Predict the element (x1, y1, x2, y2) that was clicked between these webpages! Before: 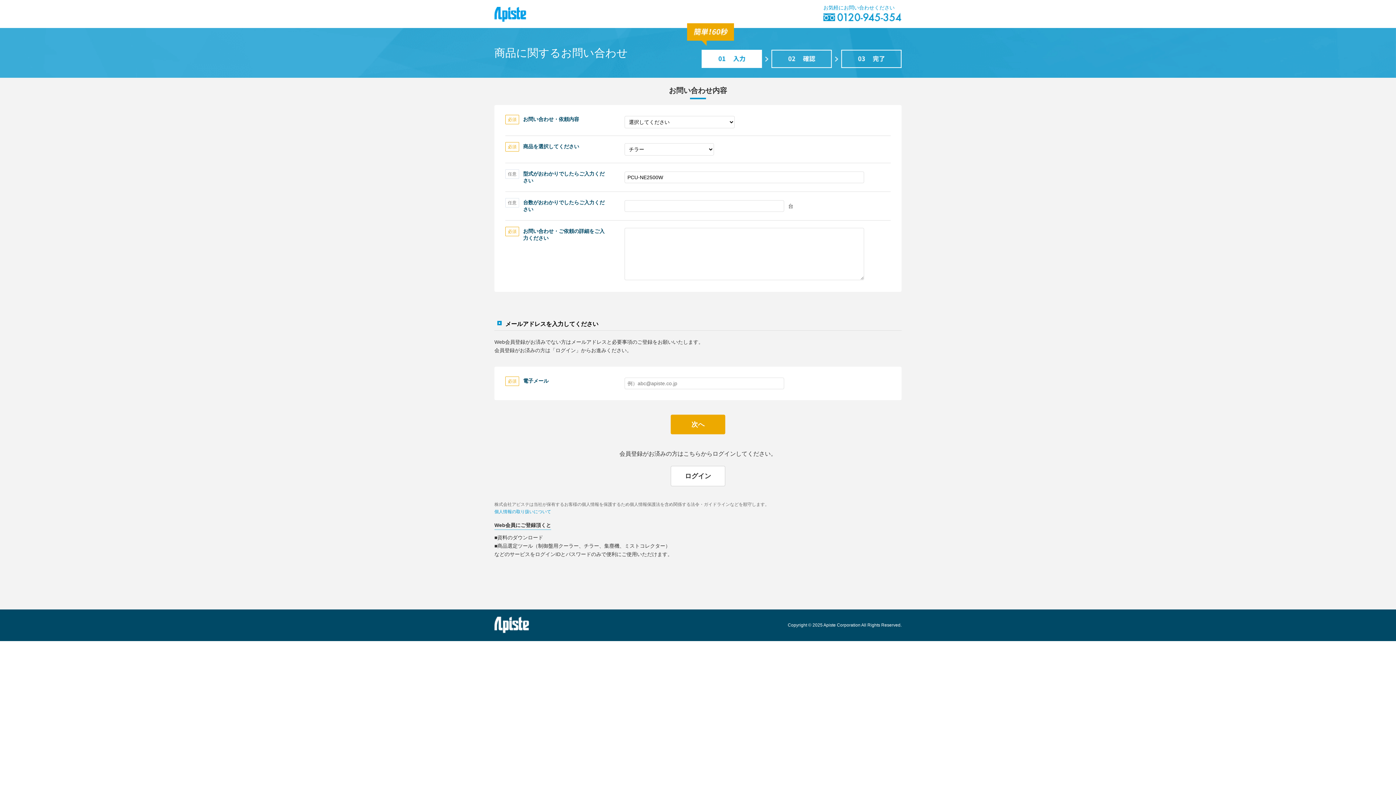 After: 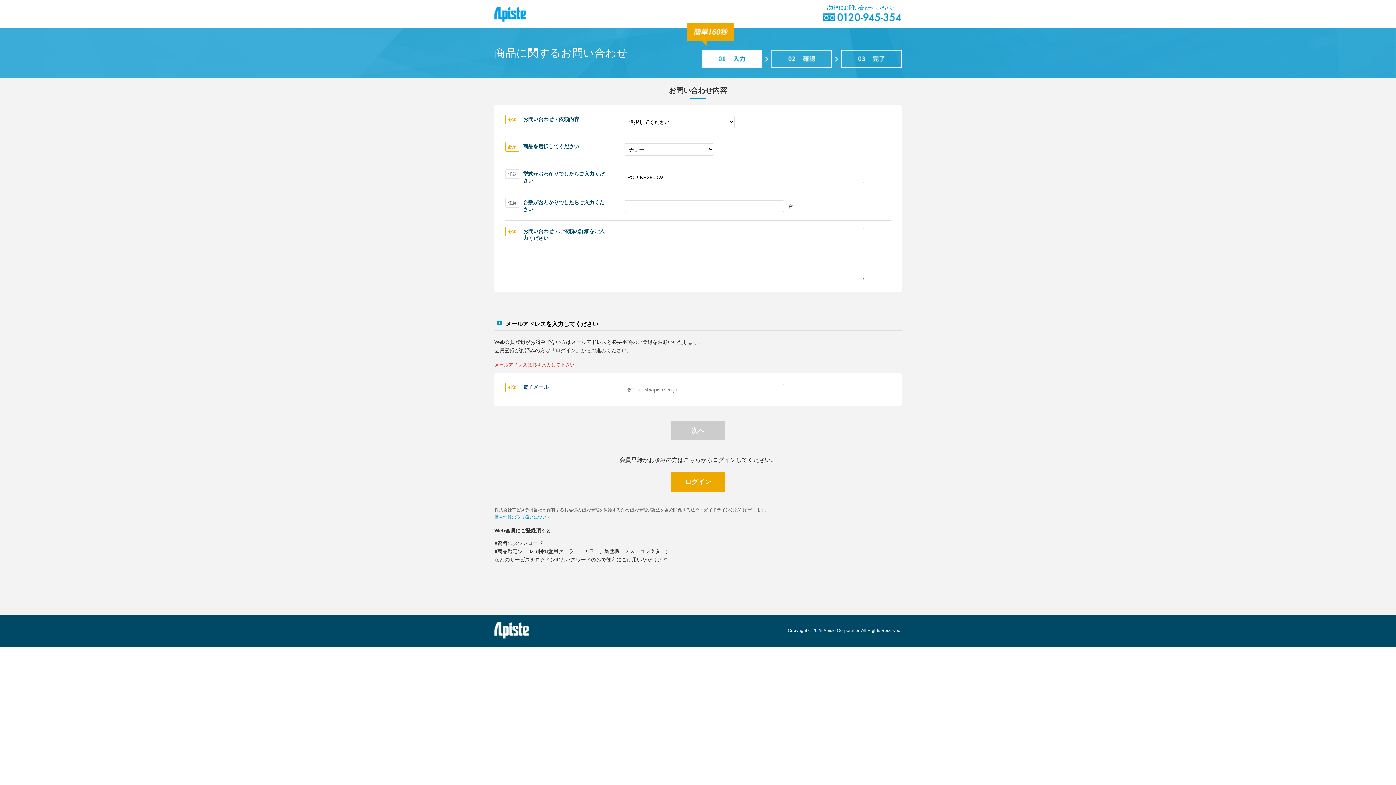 Action: bbox: (670, 414, 725, 434) label: 次へ